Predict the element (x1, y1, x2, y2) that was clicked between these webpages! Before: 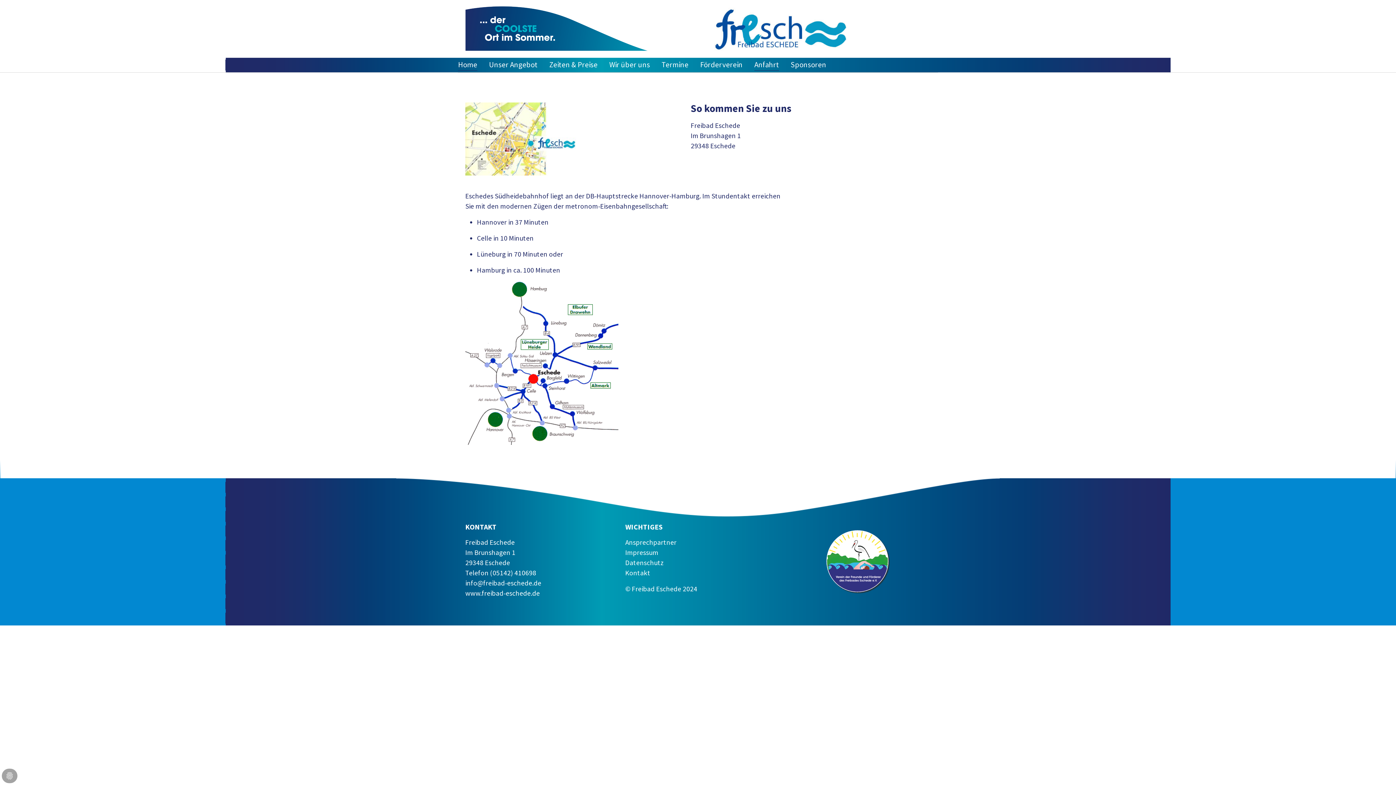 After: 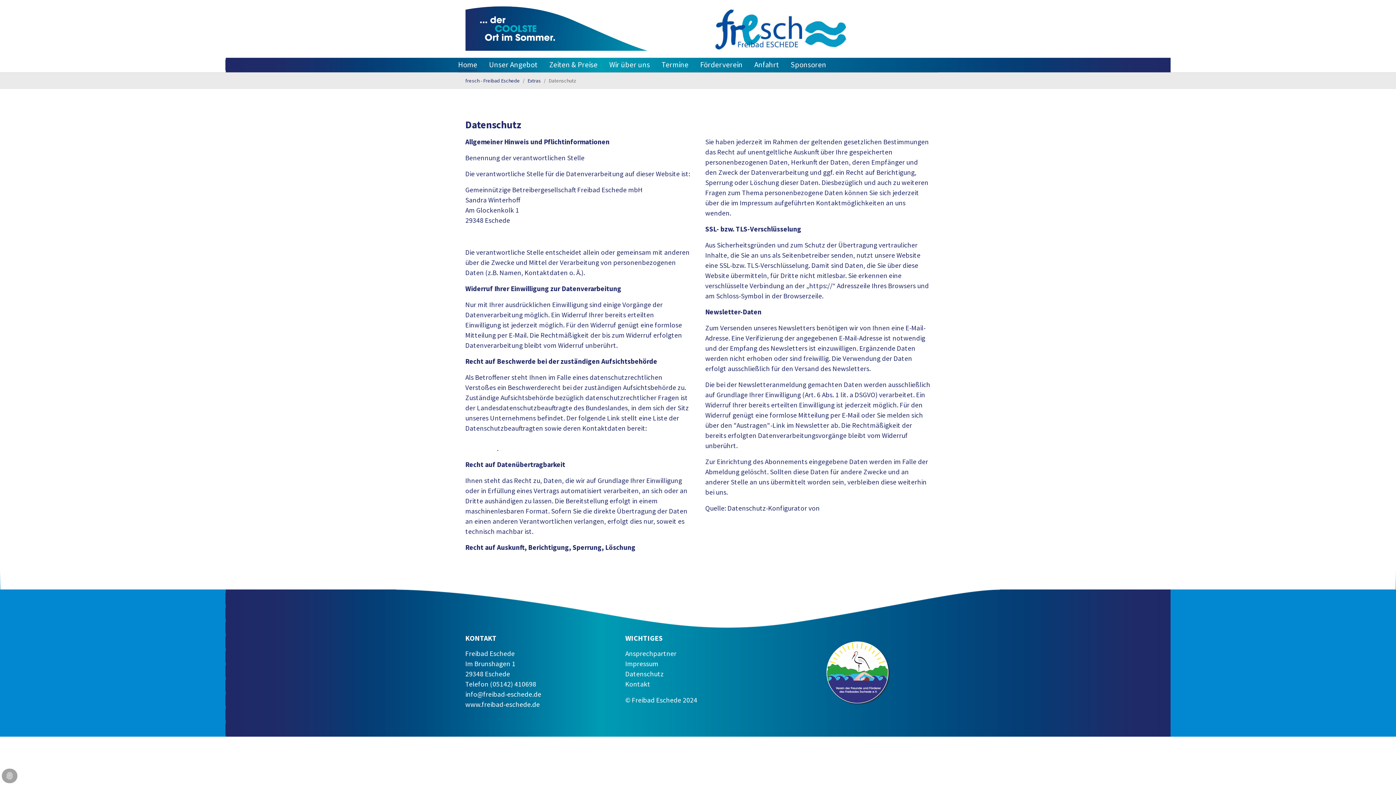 Action: label: Datenschutz bbox: (625, 558, 664, 567)